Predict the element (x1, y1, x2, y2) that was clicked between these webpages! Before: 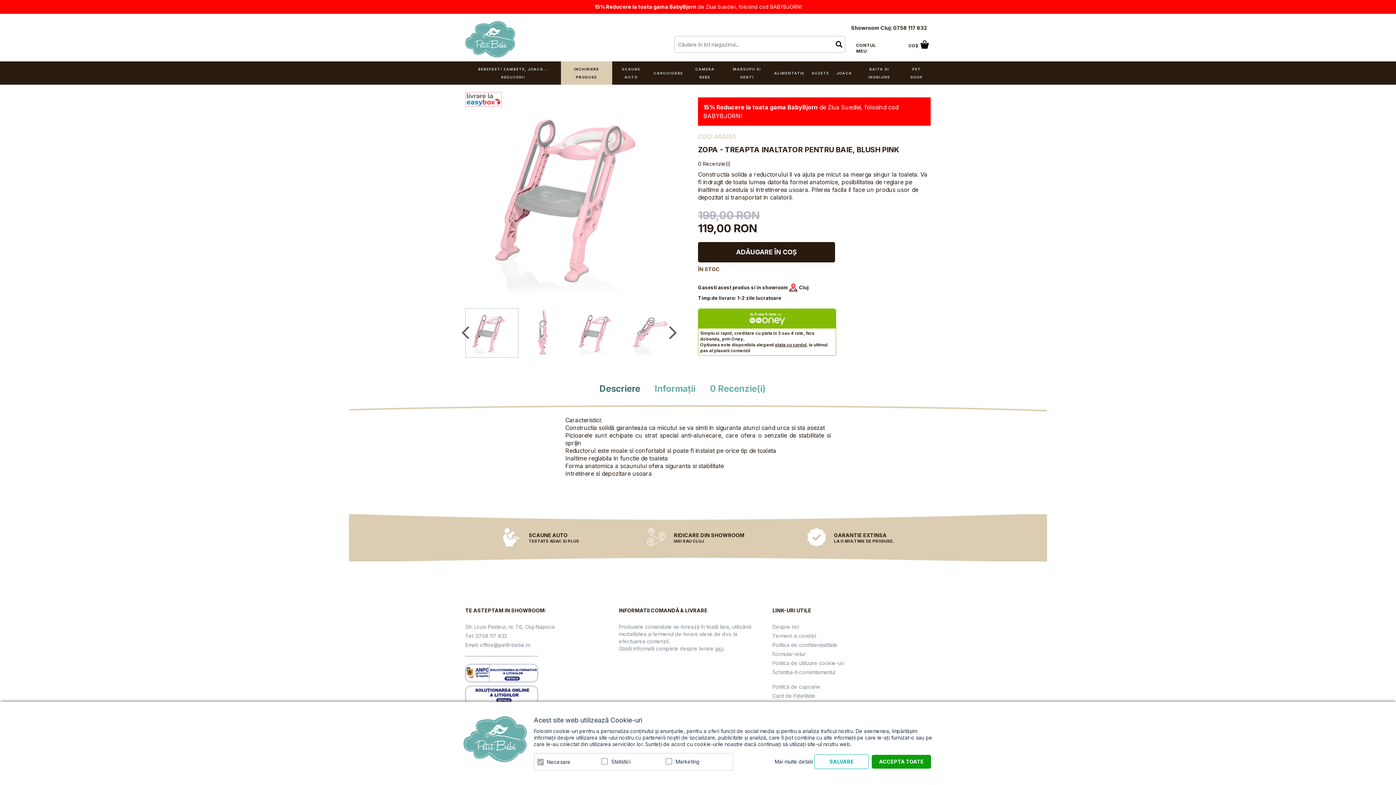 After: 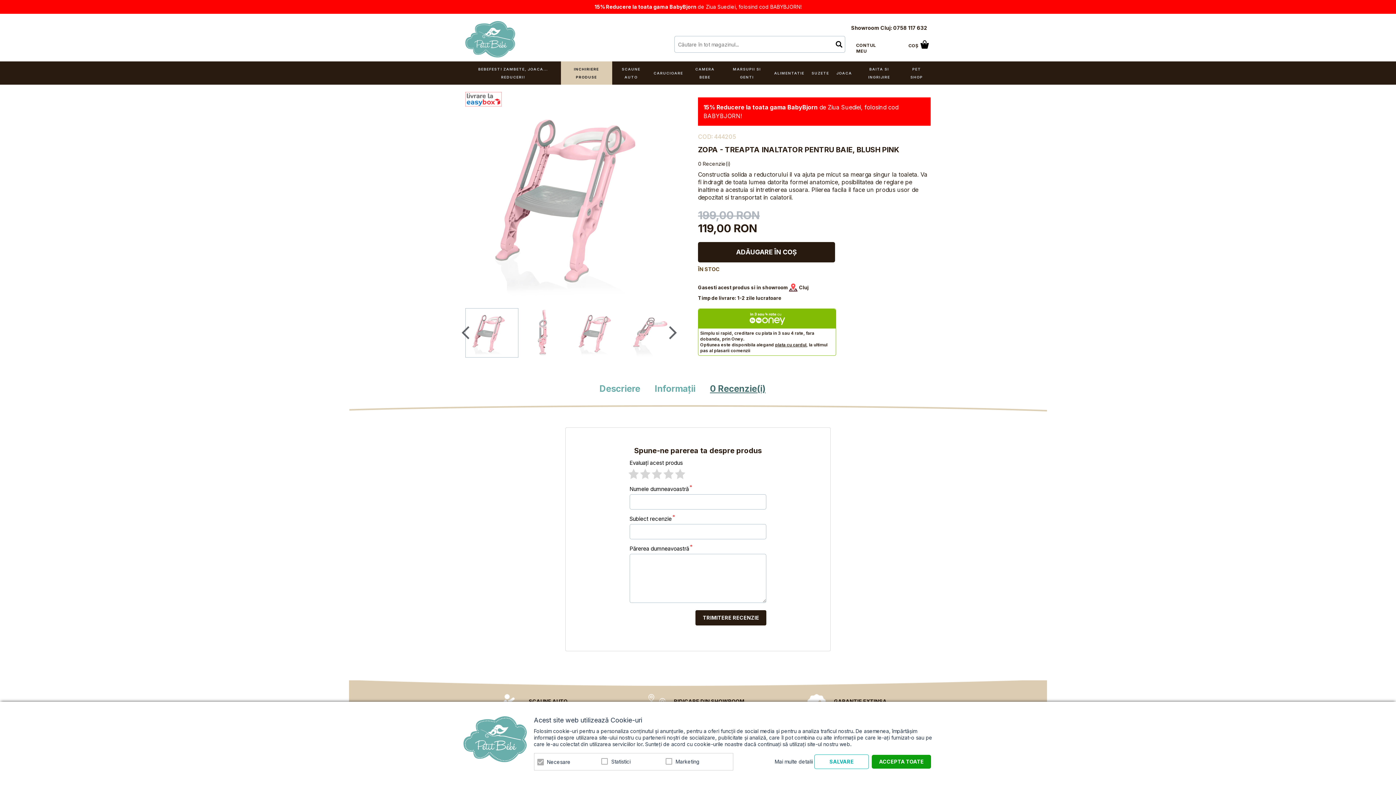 Action: bbox: (702, 376, 804, 402) label: 0 Recenzie(i)